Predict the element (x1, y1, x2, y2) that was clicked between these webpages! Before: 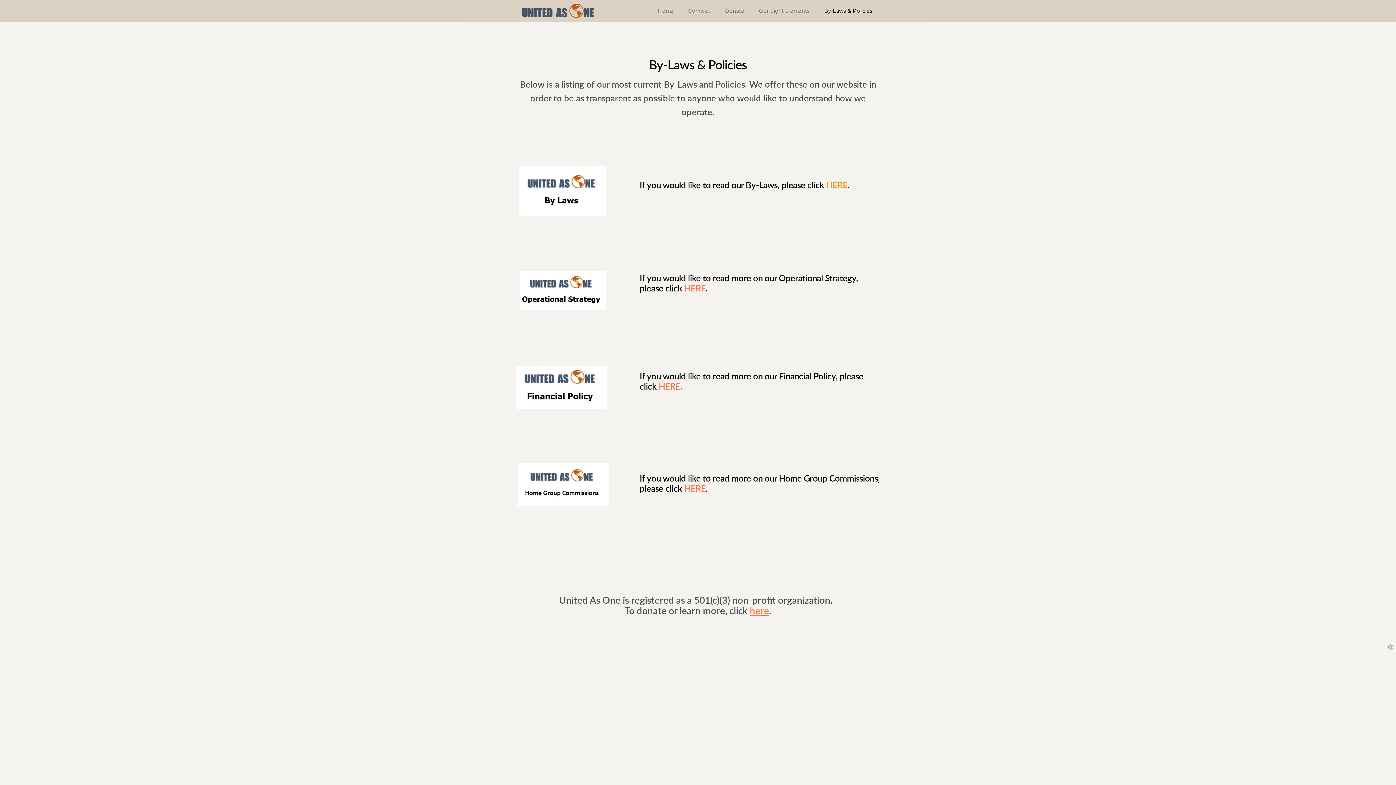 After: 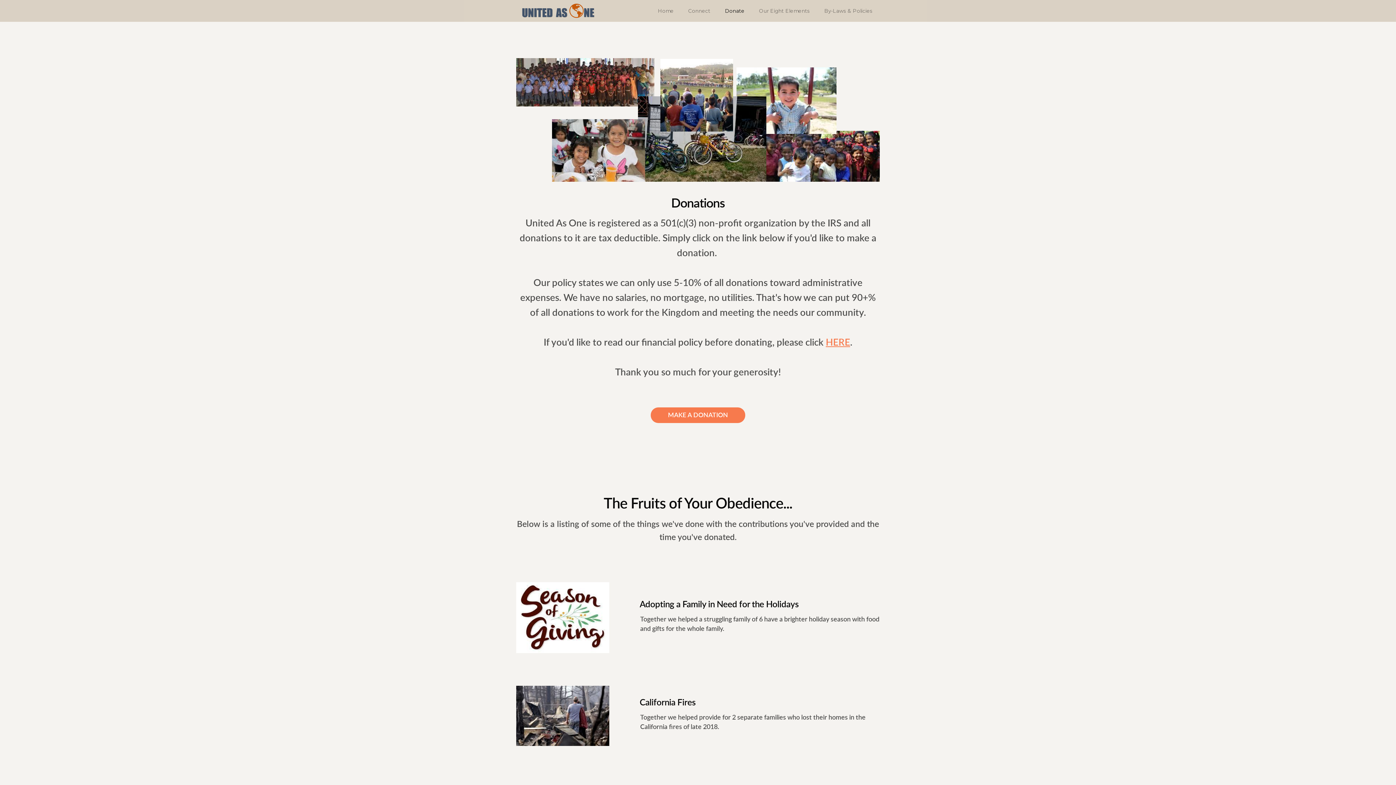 Action: bbox: (750, 606, 769, 616) label: here